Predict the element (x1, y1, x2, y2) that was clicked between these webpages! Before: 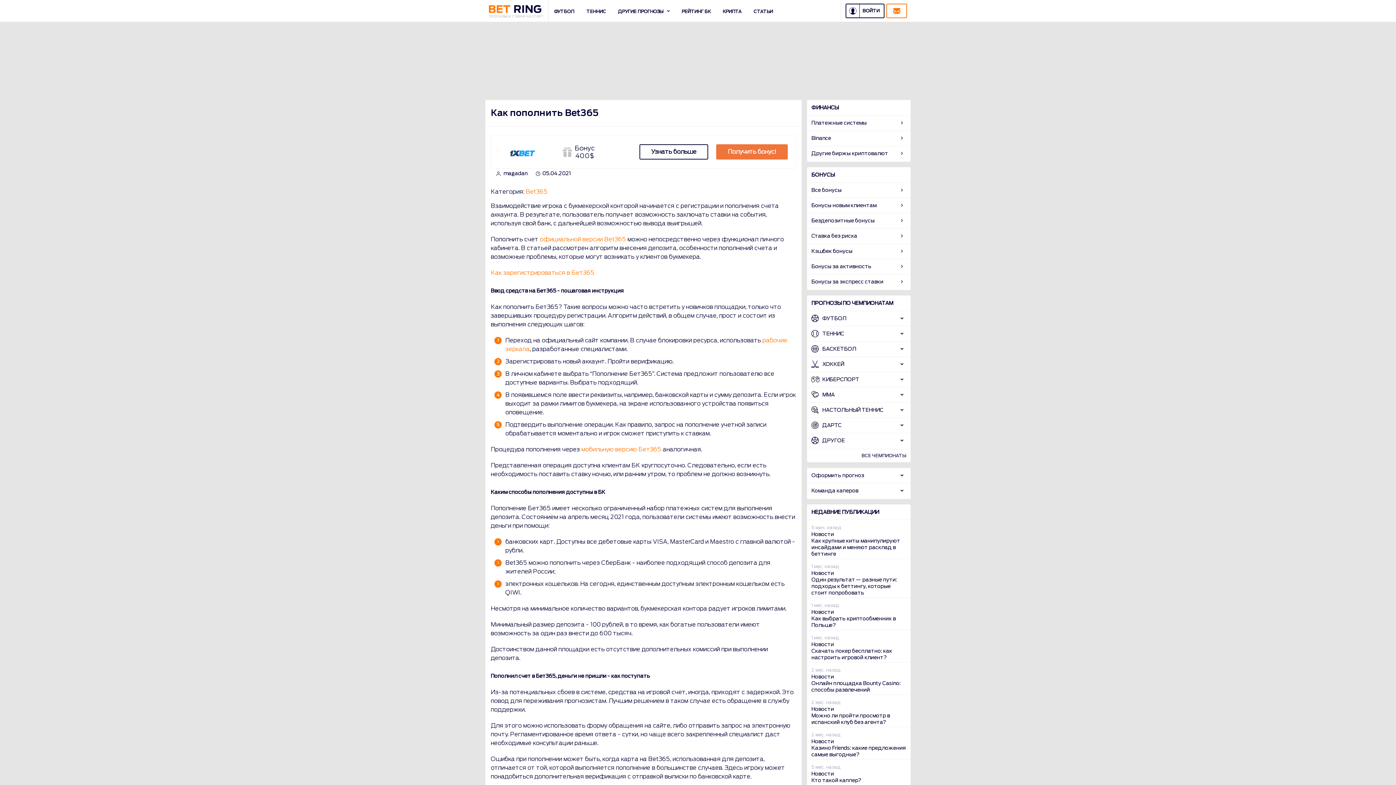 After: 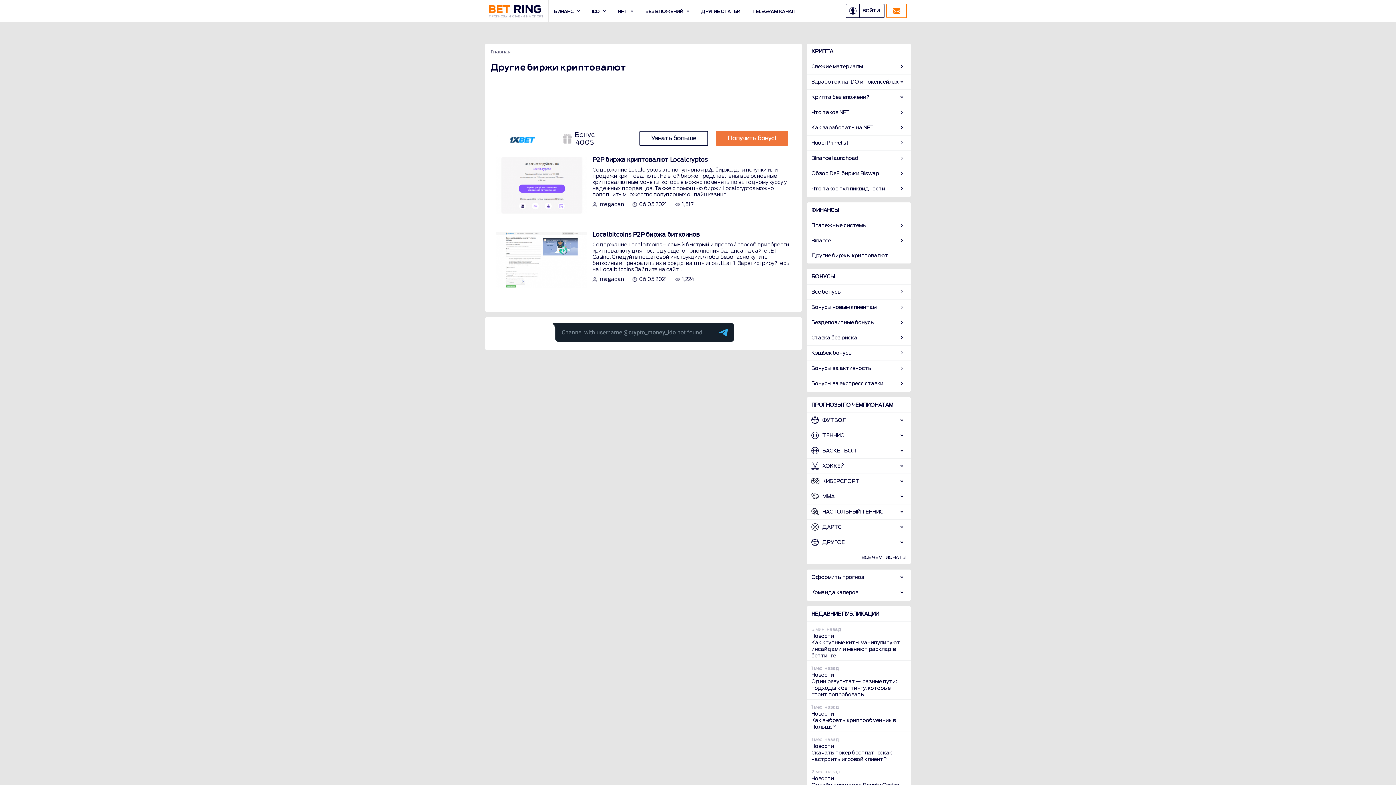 Action: label: Другие биржы криптовалют bbox: (807, 145, 910, 161)